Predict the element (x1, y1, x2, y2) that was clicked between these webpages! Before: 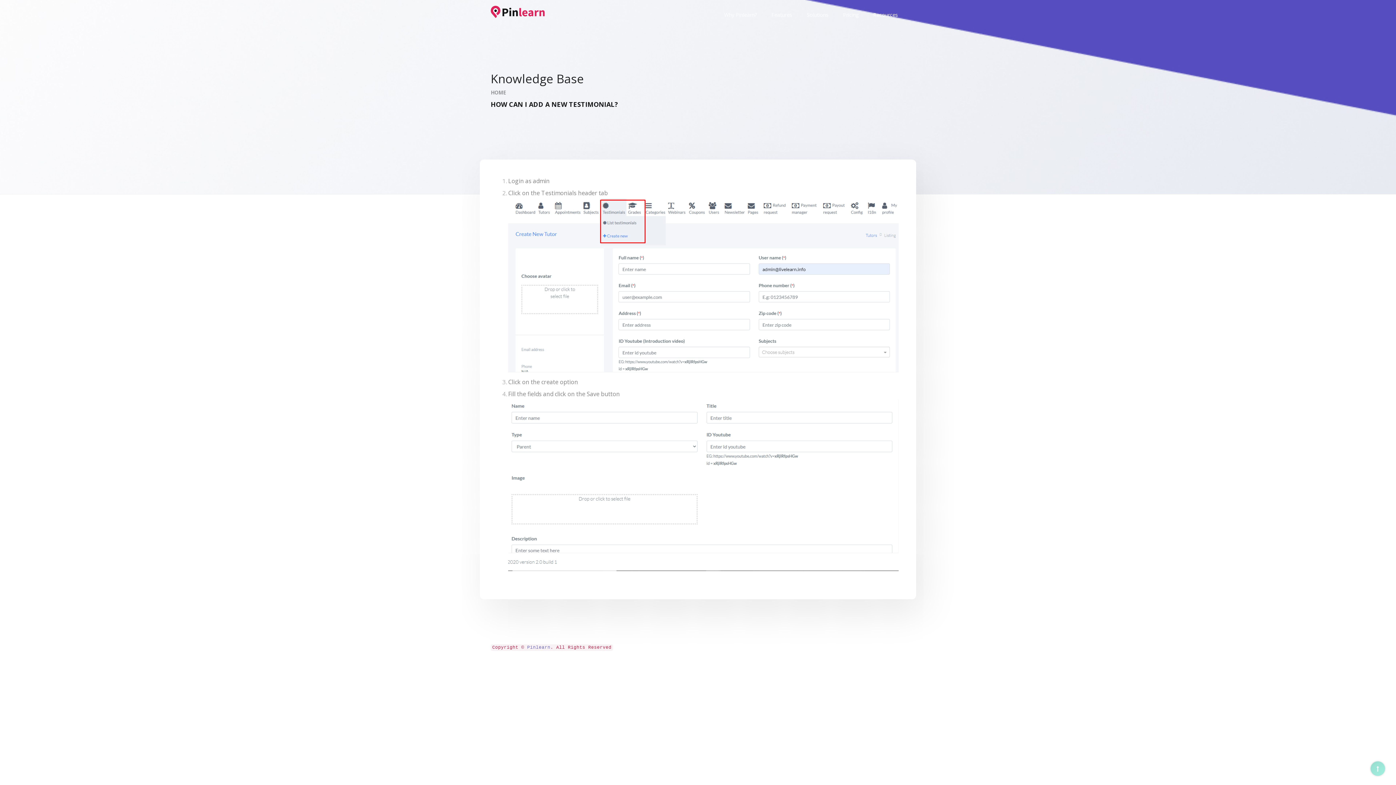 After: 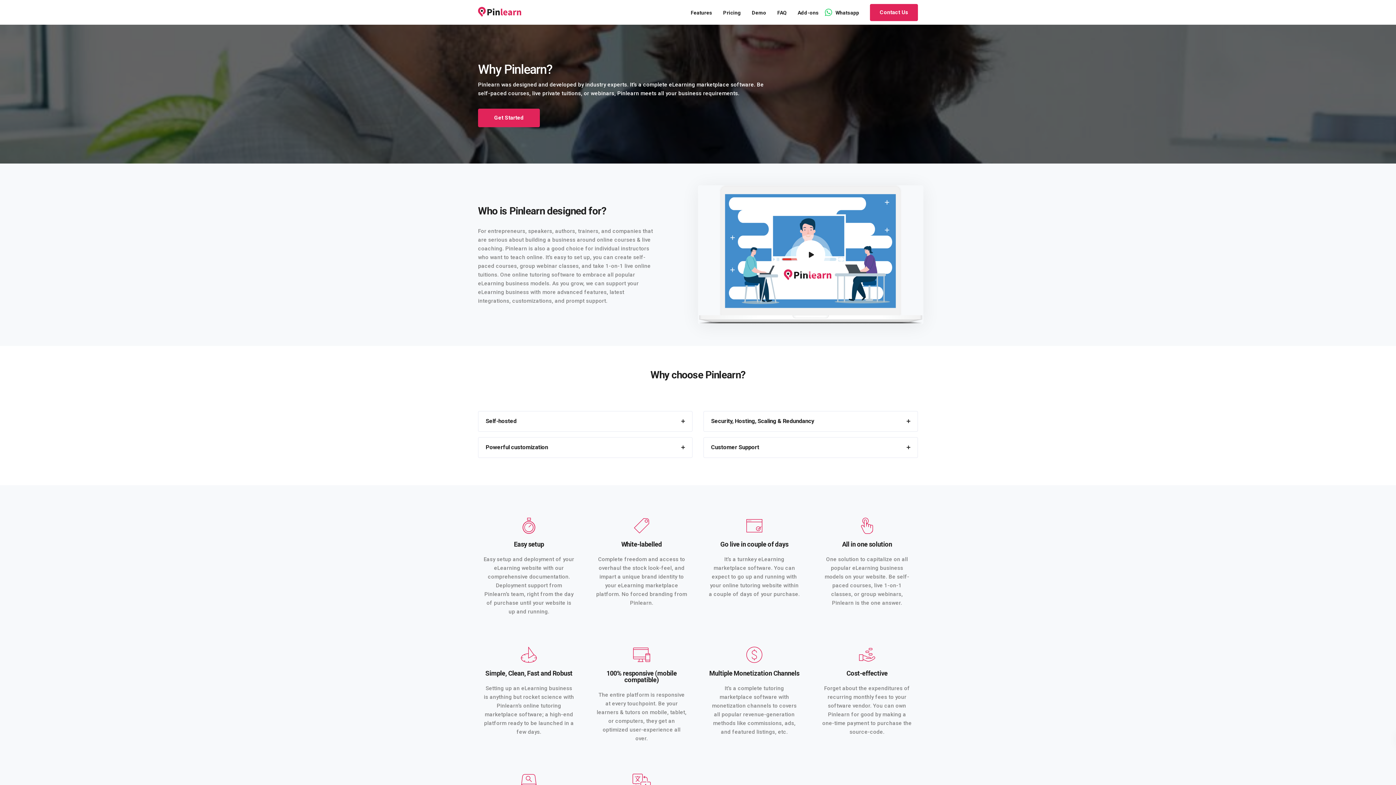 Action: label: Why Pinlearn? bbox: (717, 0, 764, 29)